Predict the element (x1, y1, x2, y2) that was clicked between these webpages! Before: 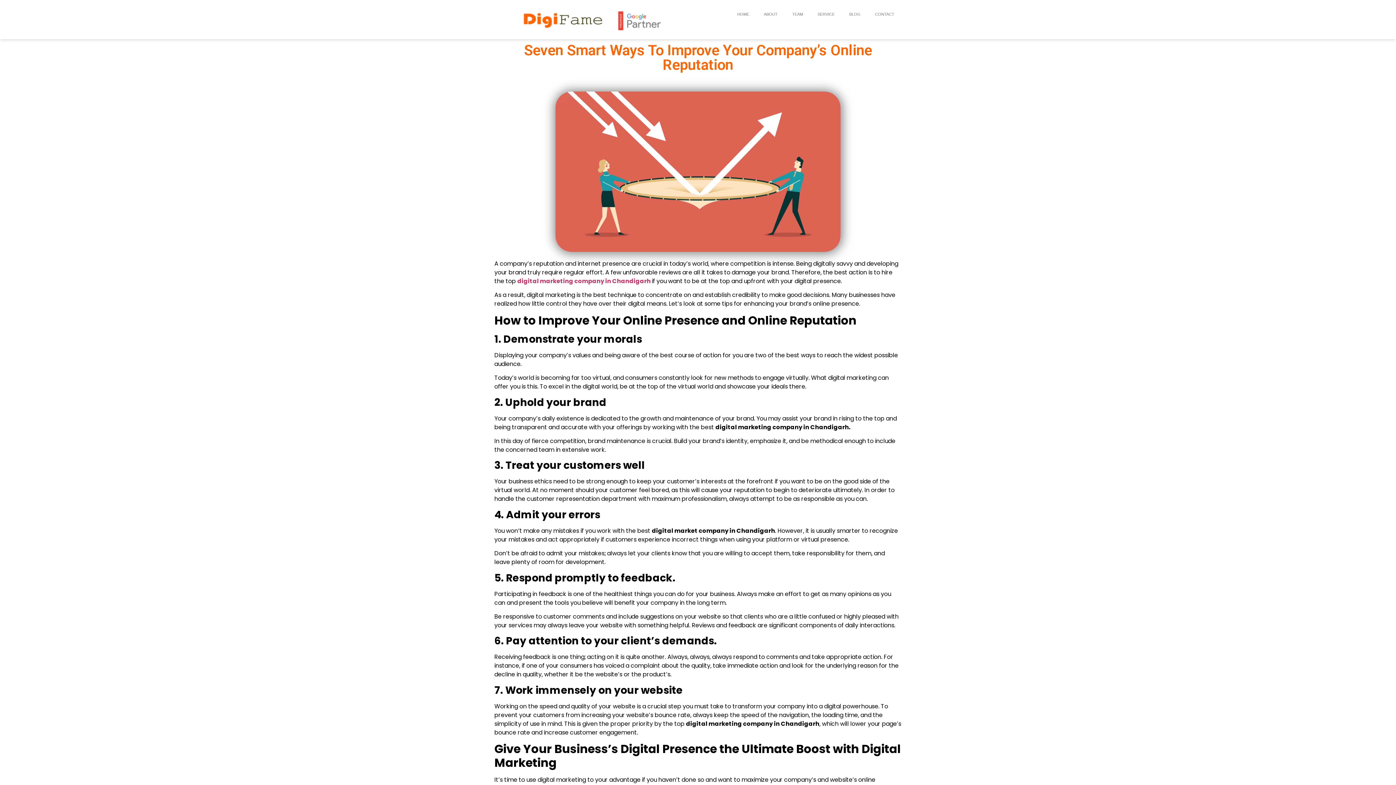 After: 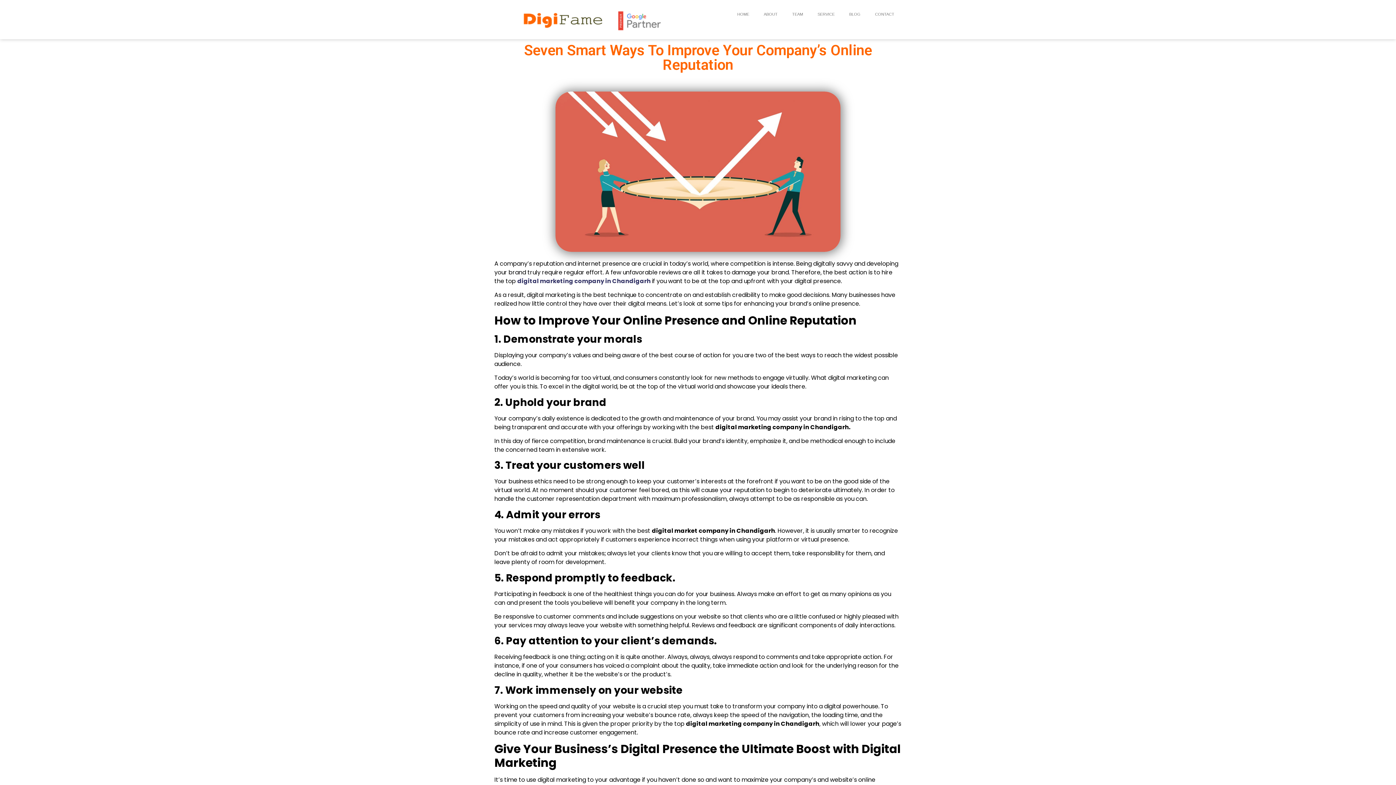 Action: bbox: (517, 277, 650, 285) label: digital marketing company in Chandigarh